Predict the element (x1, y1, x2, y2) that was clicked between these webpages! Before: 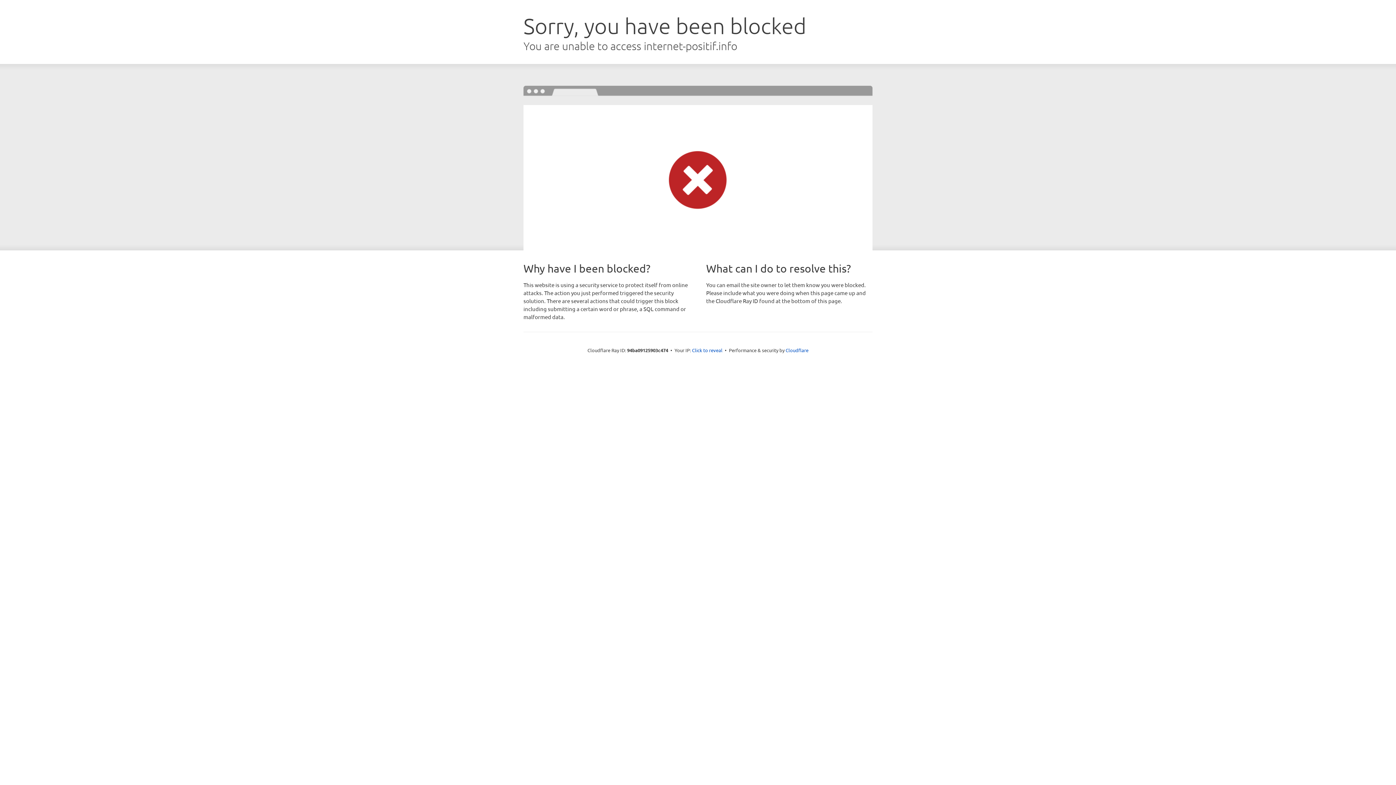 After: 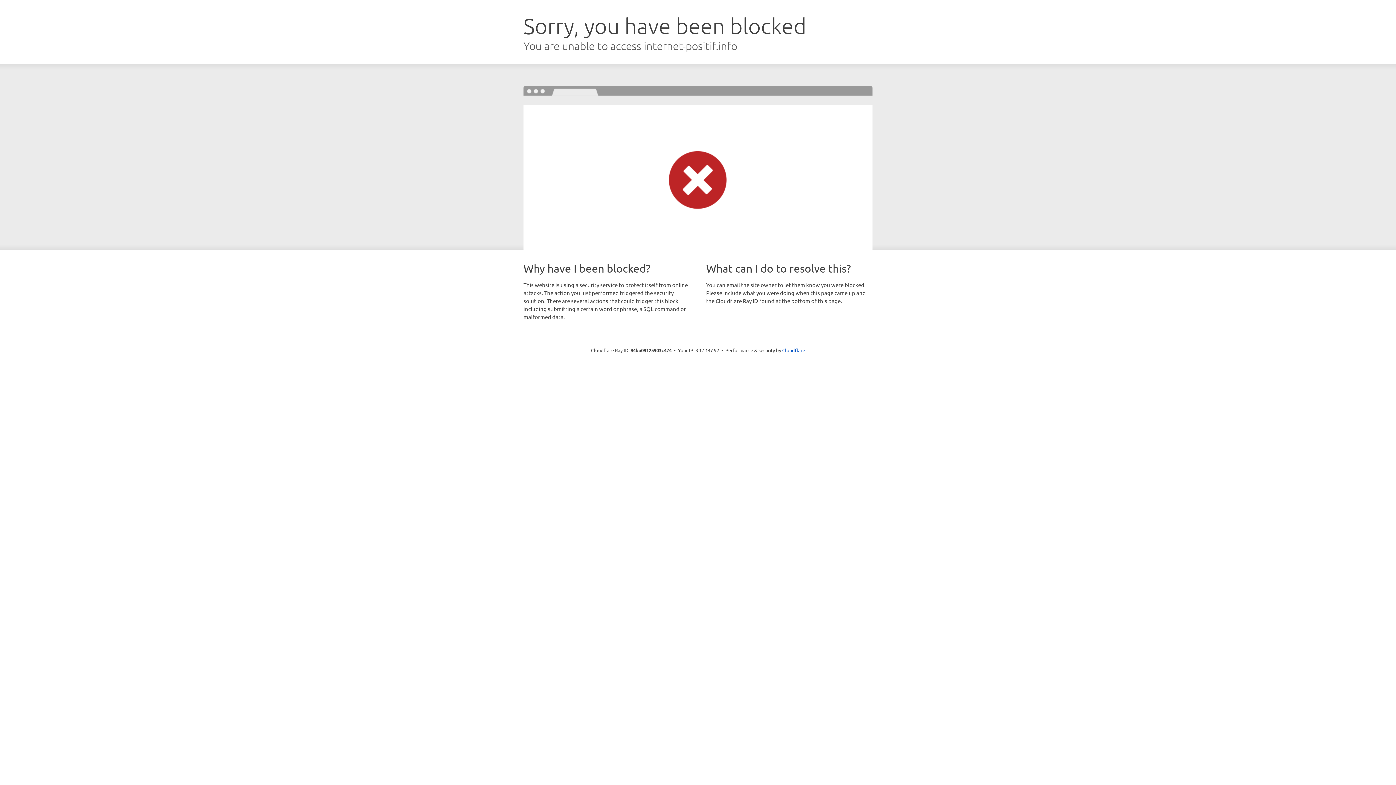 Action: label: Click to reveal bbox: (692, 346, 722, 353)